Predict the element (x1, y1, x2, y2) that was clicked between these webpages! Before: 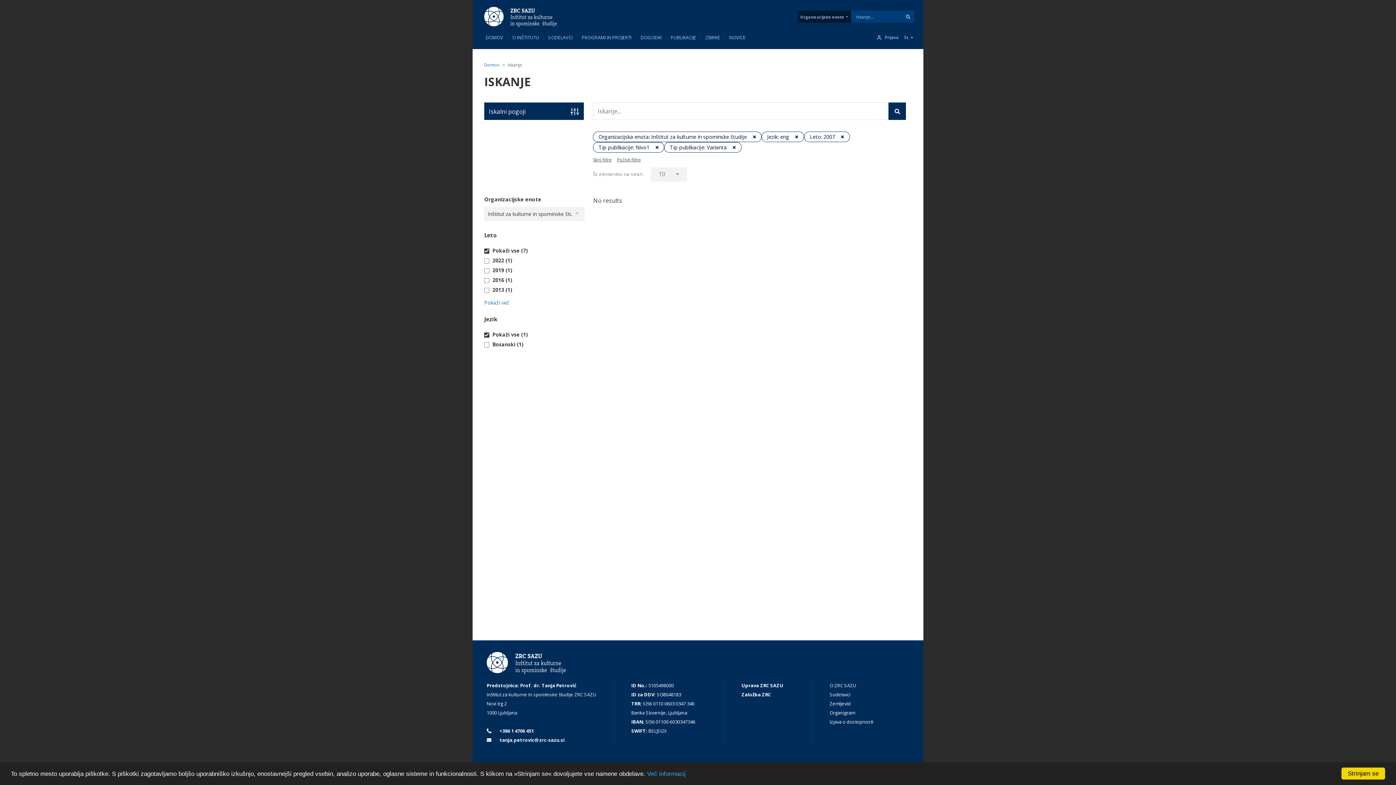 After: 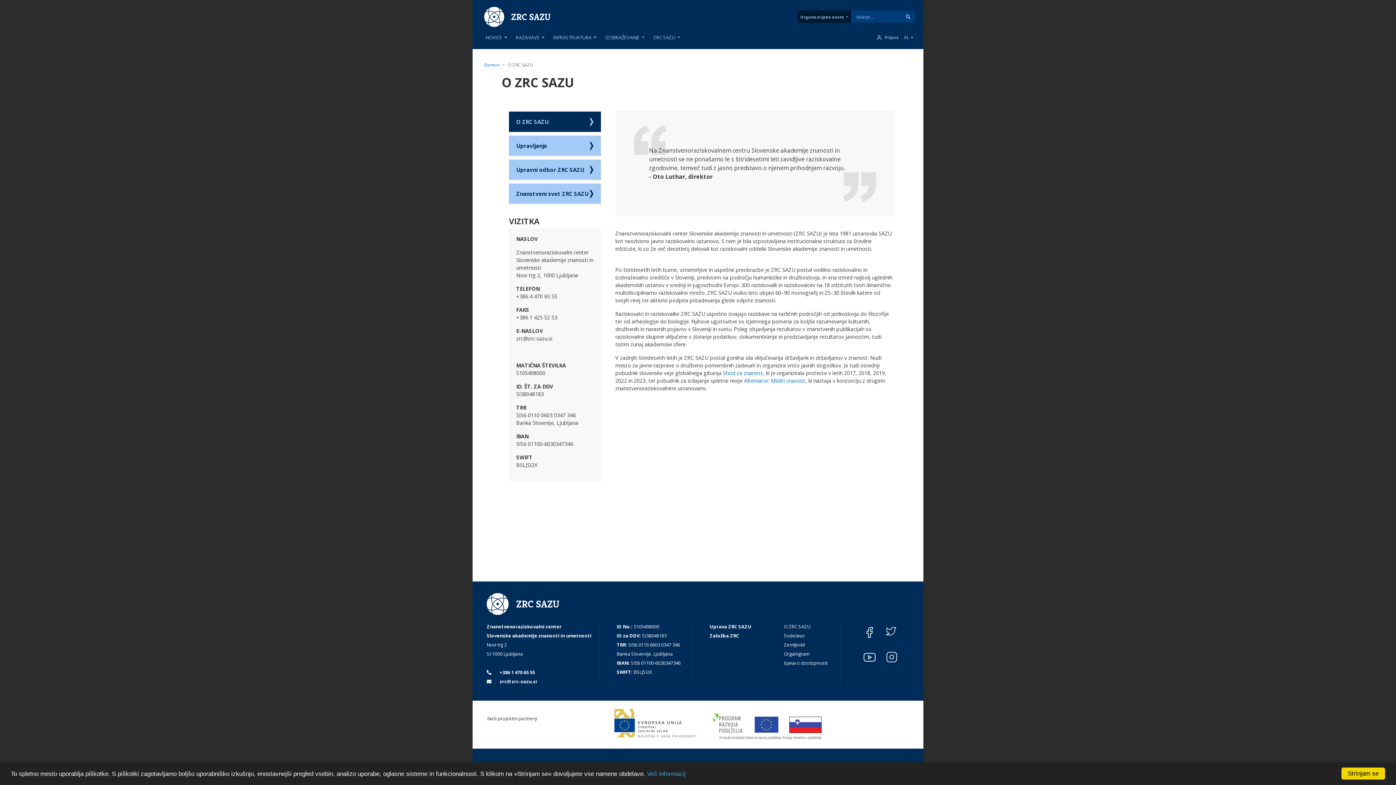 Action: label: O ZRC SAZU bbox: (829, 681, 873, 690)